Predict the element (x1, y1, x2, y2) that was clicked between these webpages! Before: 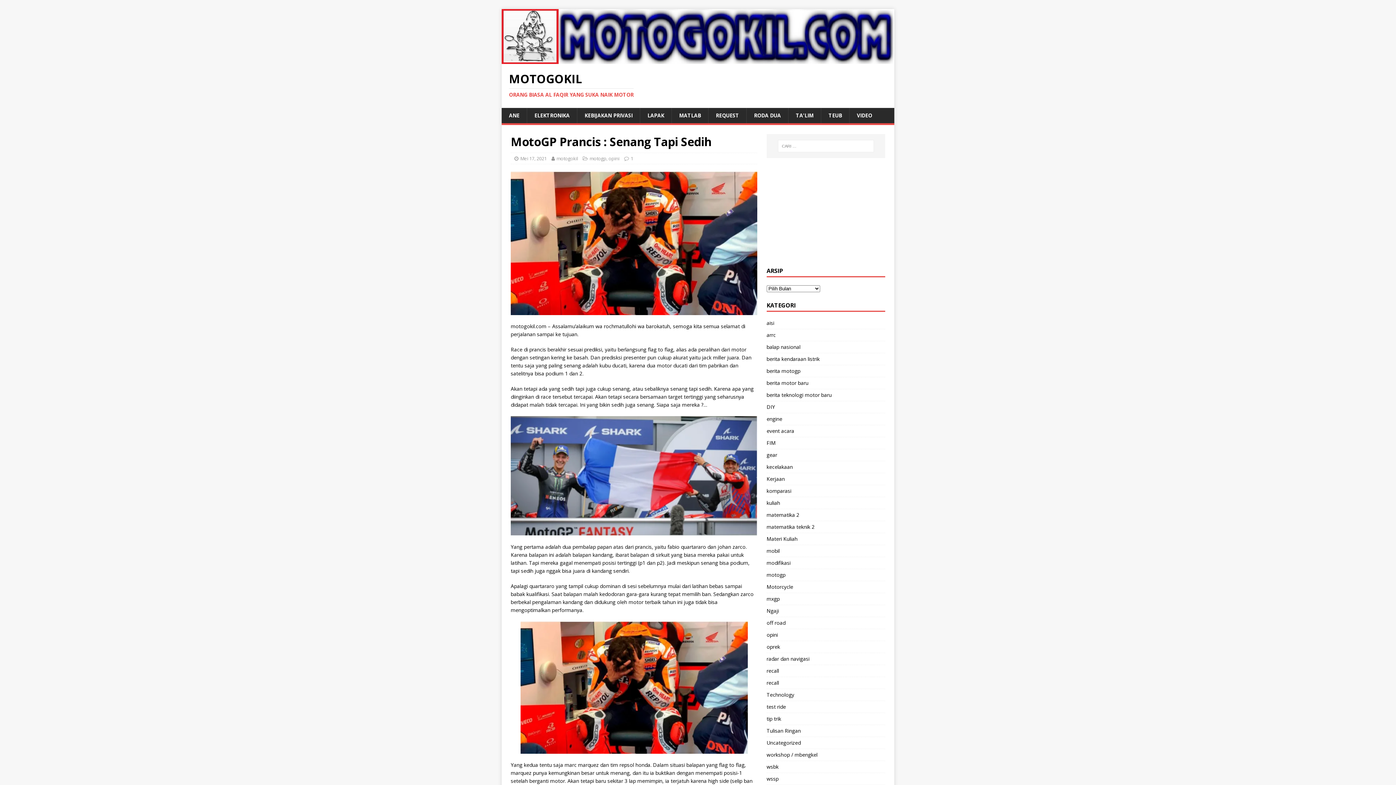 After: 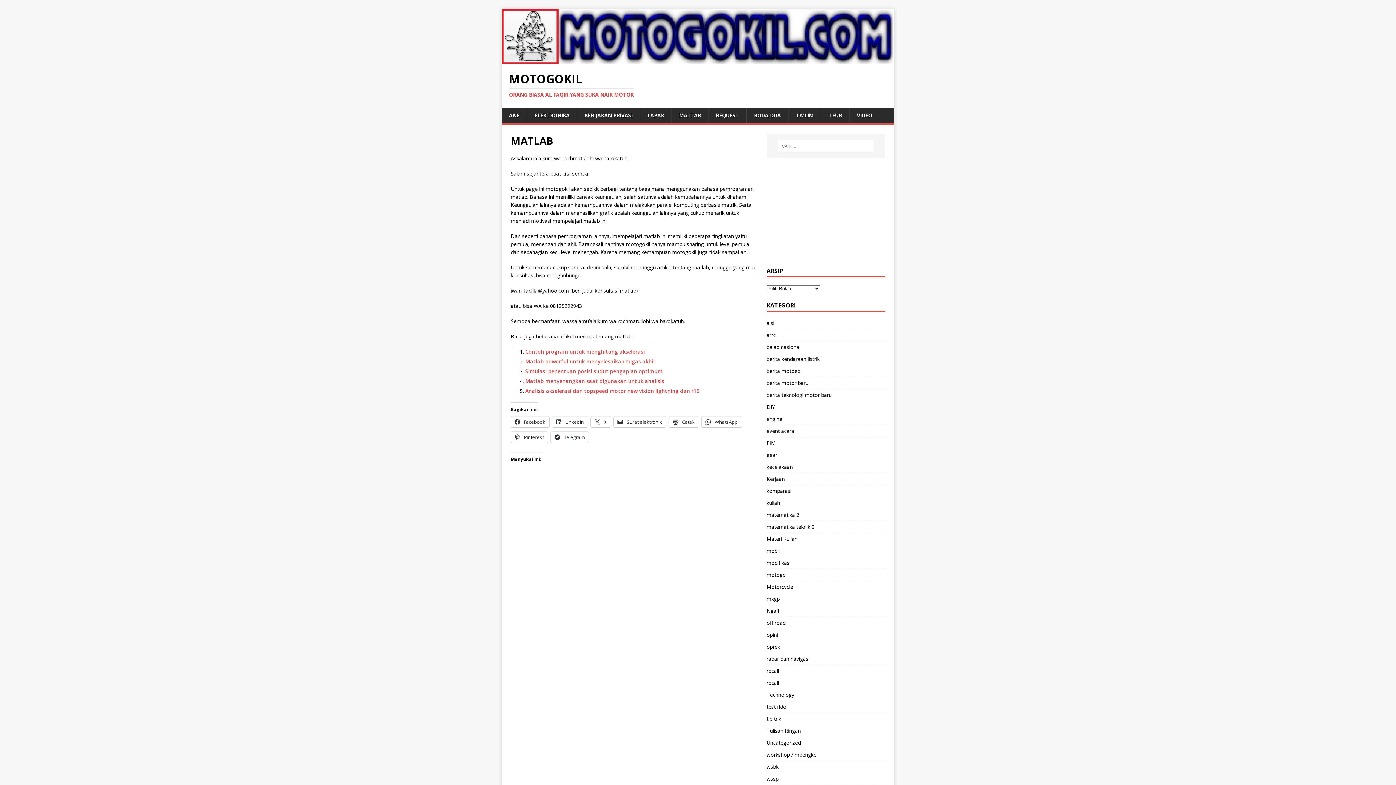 Action: label: MATLAB bbox: (671, 107, 708, 123)